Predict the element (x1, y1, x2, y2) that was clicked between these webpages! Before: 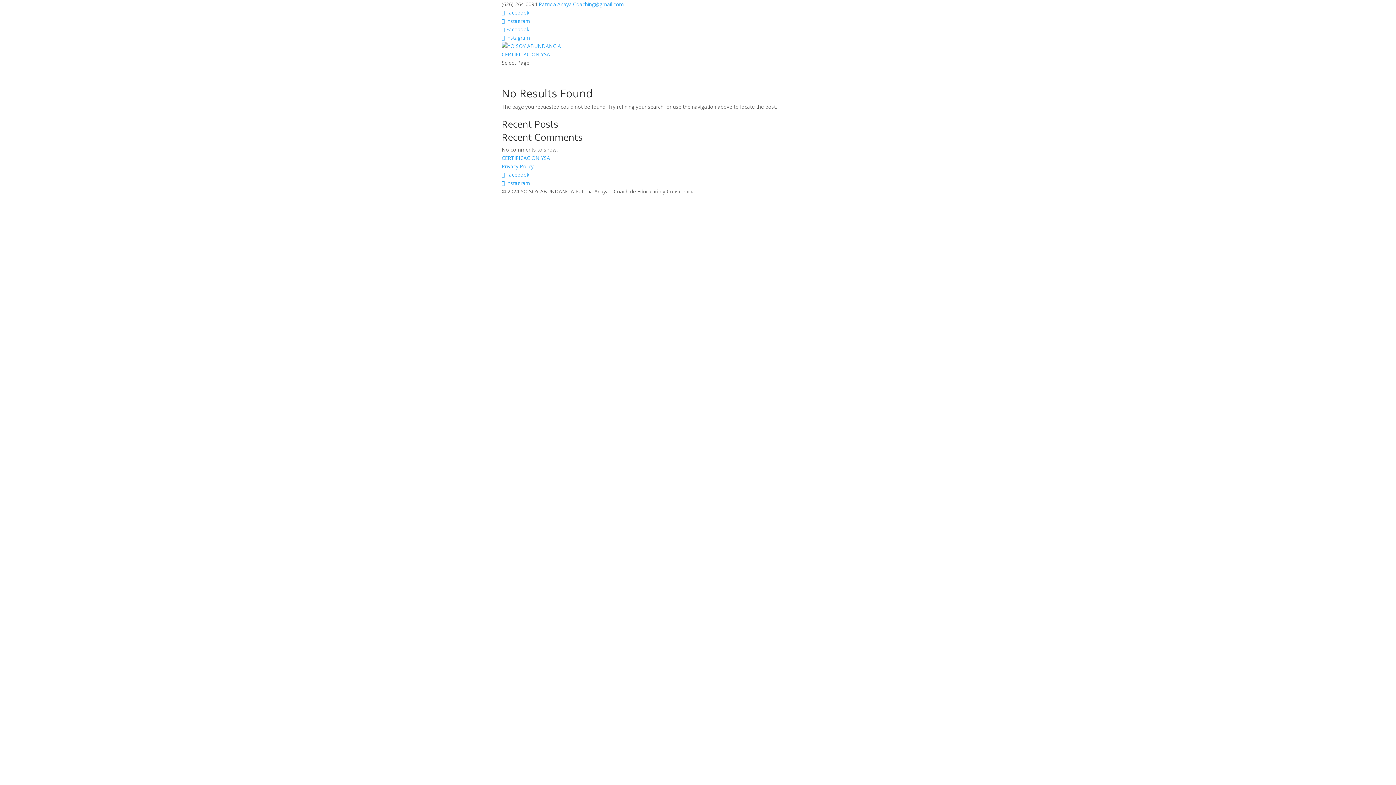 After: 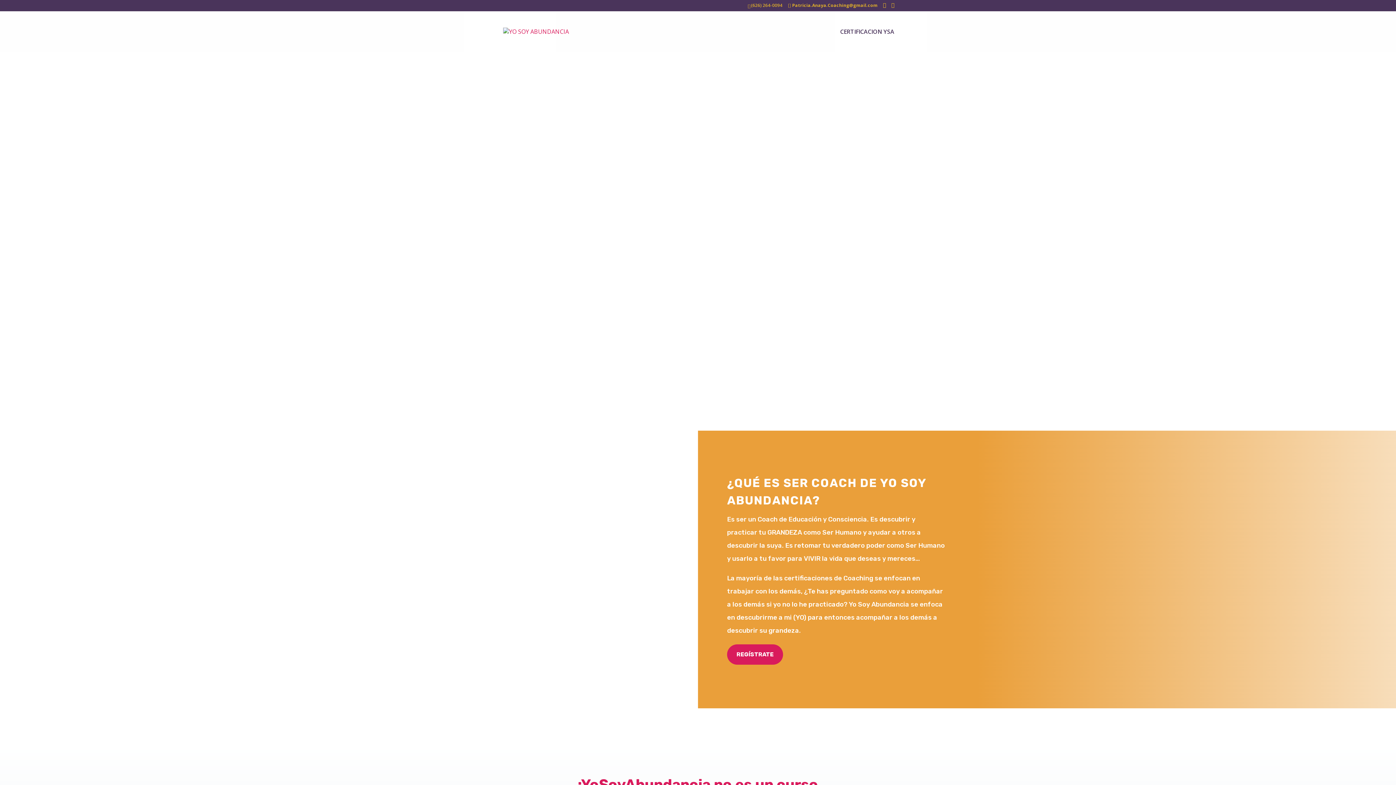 Action: label: CERTIFICACION YSA bbox: (501, 50, 550, 57)